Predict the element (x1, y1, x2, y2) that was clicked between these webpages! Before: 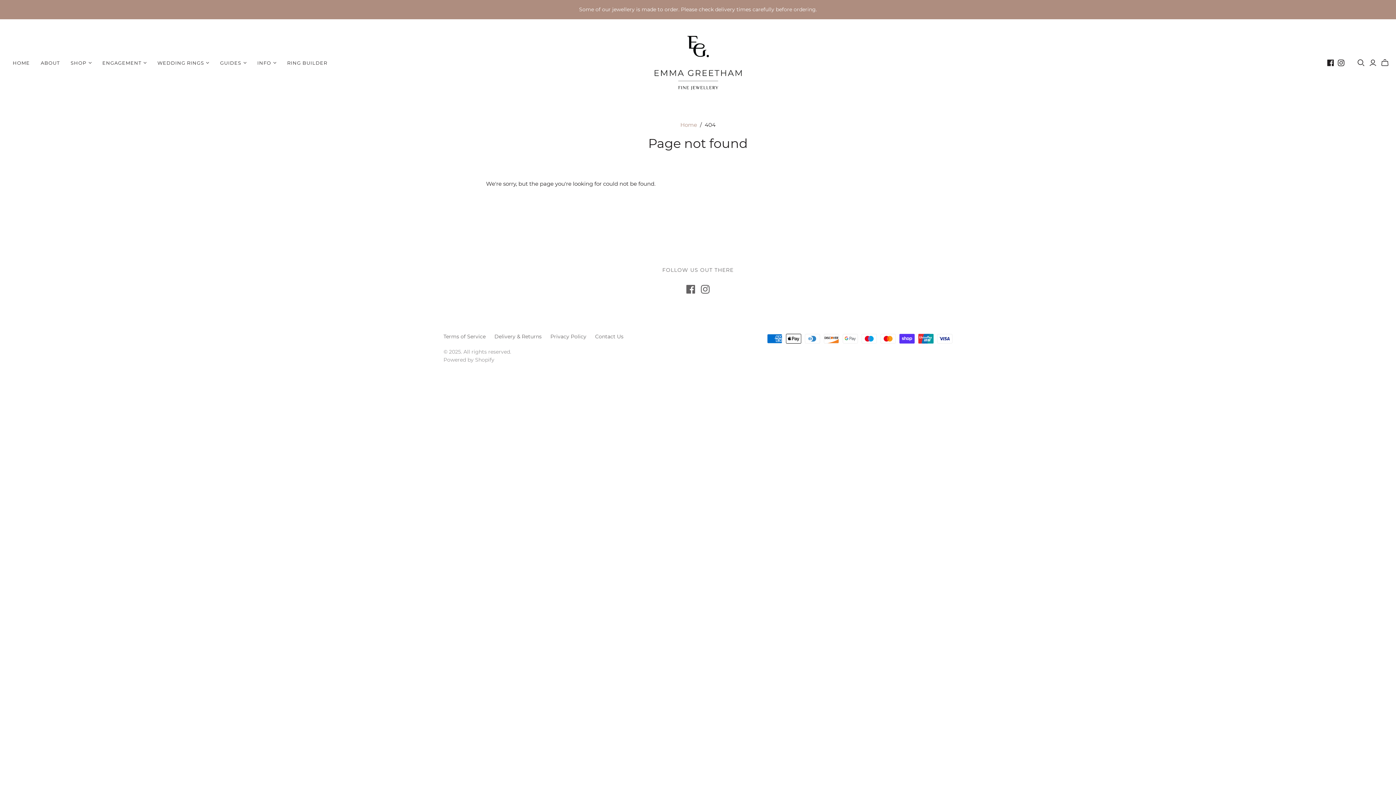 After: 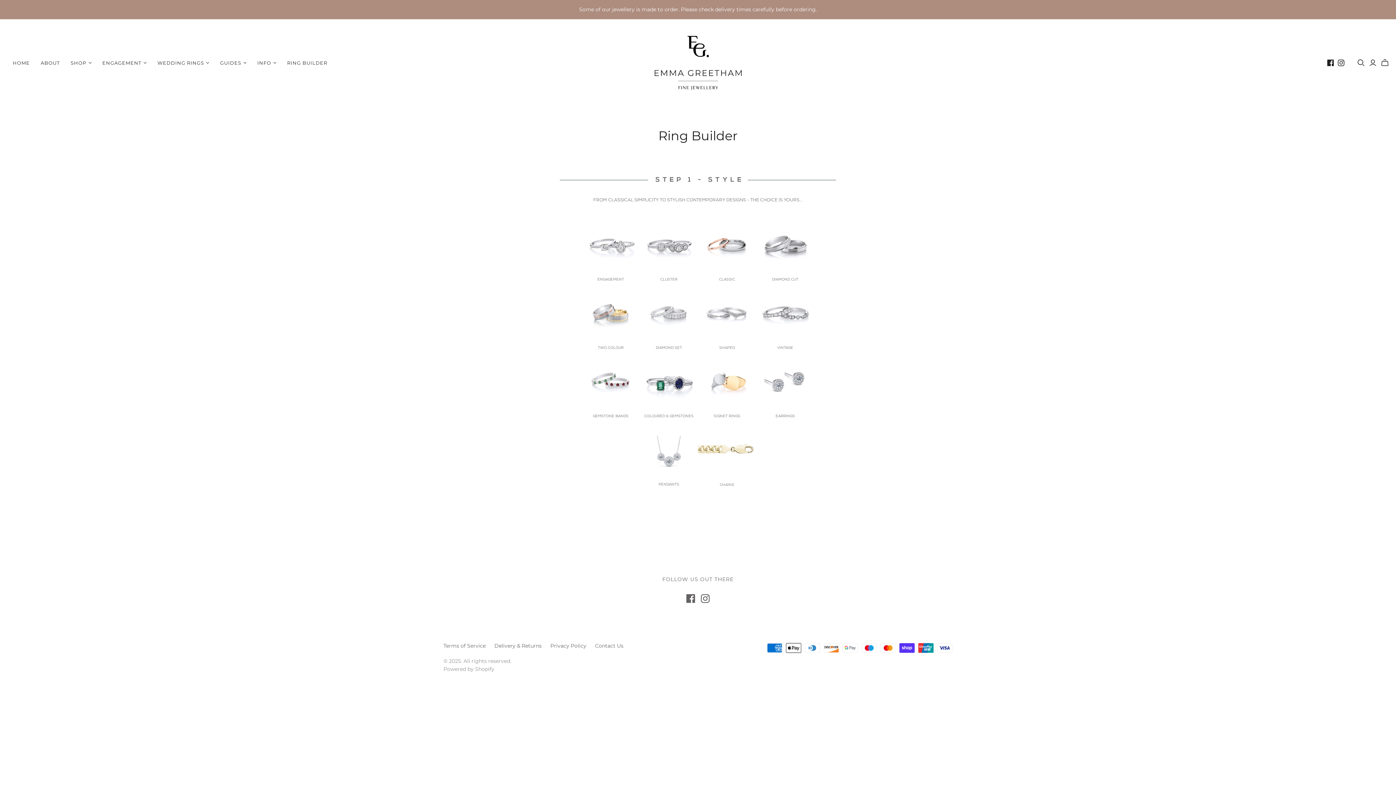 Action: label: RING BUILDER bbox: (281, 54, 332, 71)